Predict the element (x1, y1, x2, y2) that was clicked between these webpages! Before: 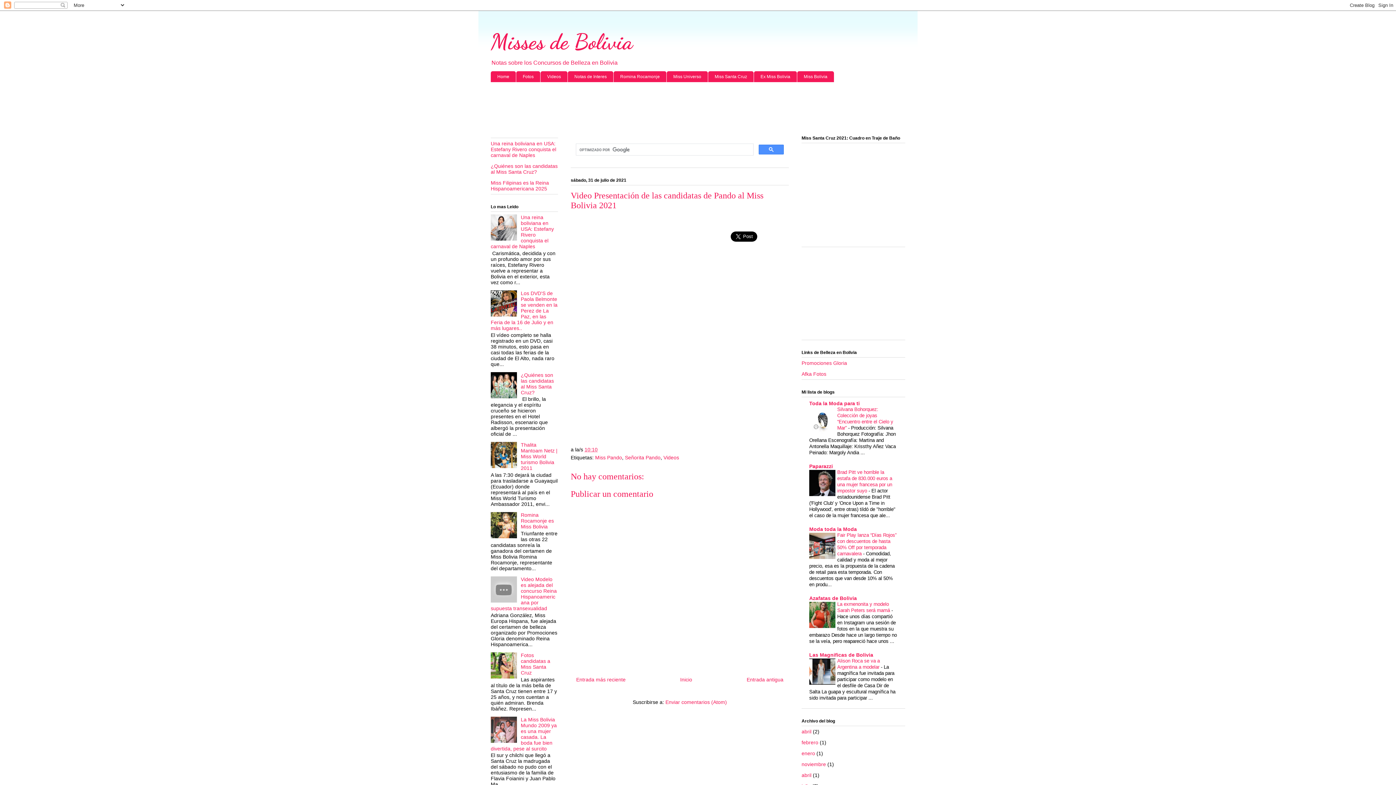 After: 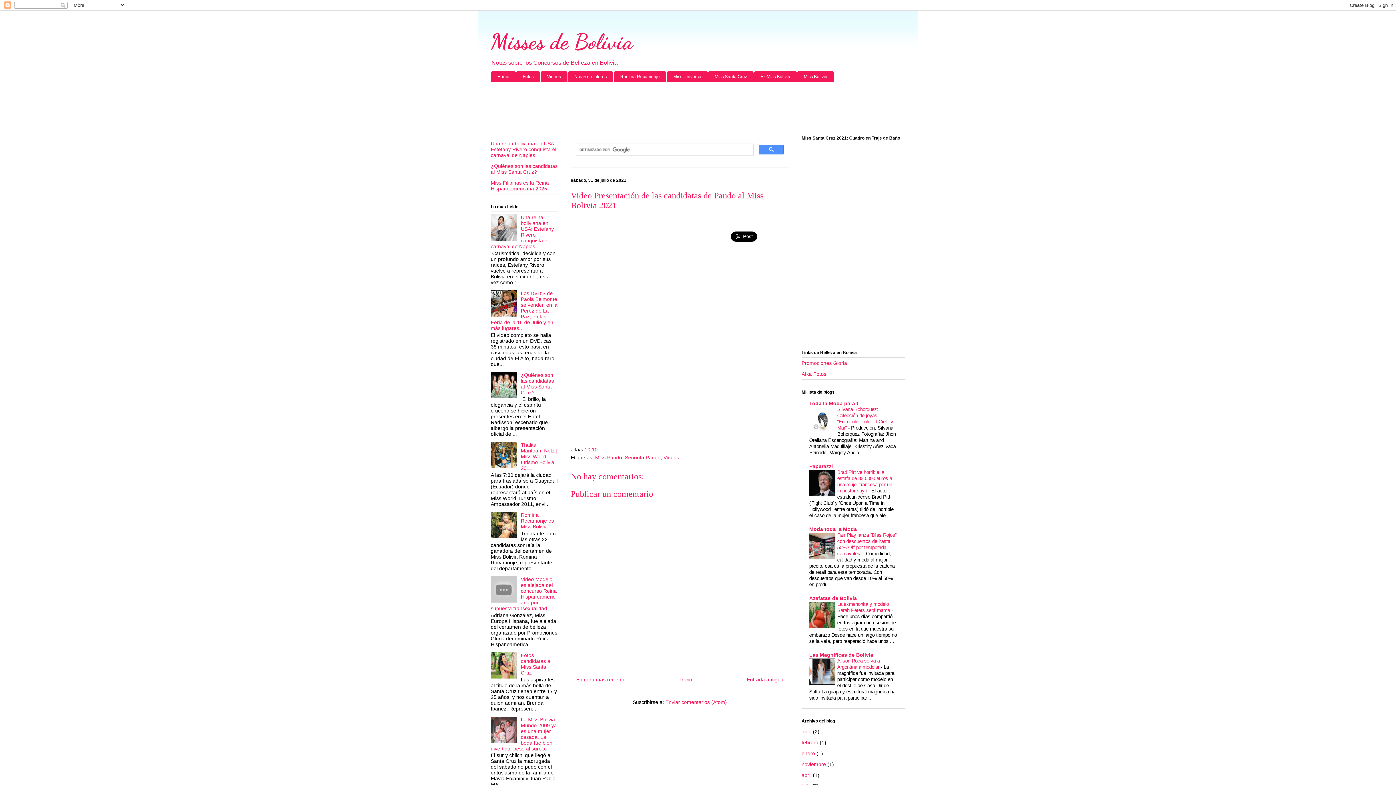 Action: bbox: (809, 624, 835, 629)